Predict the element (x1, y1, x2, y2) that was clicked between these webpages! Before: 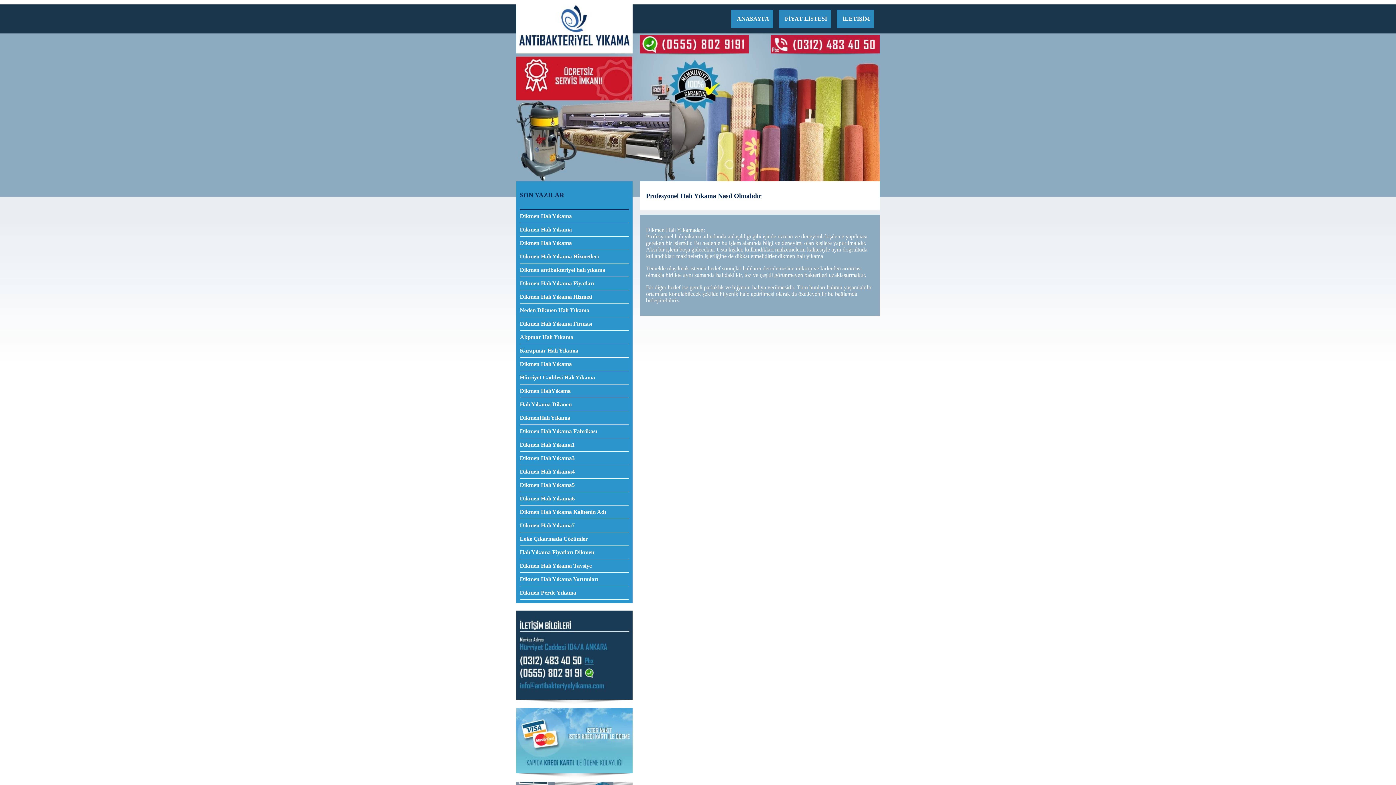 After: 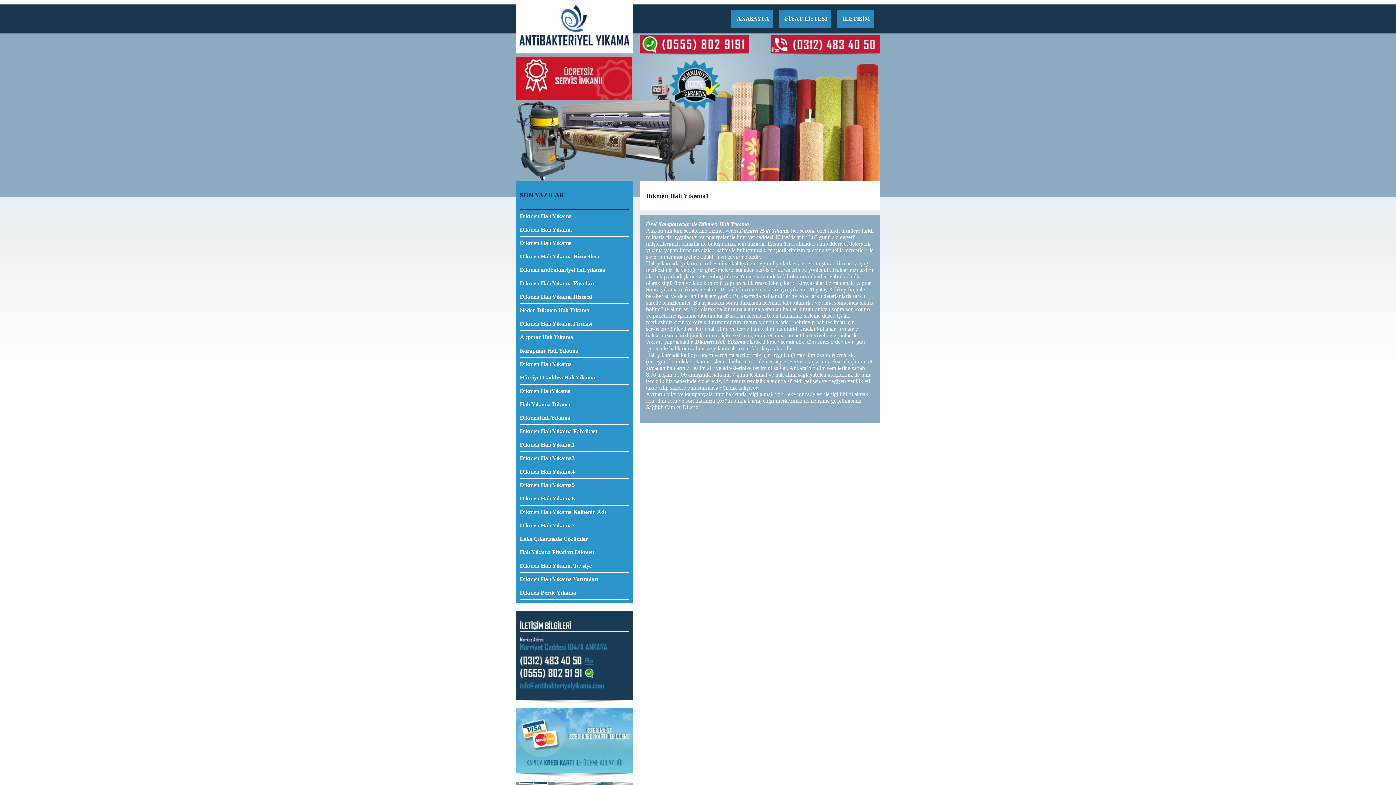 Action: label: Dikmen Halı Yıkama1 bbox: (520, 438, 629, 452)